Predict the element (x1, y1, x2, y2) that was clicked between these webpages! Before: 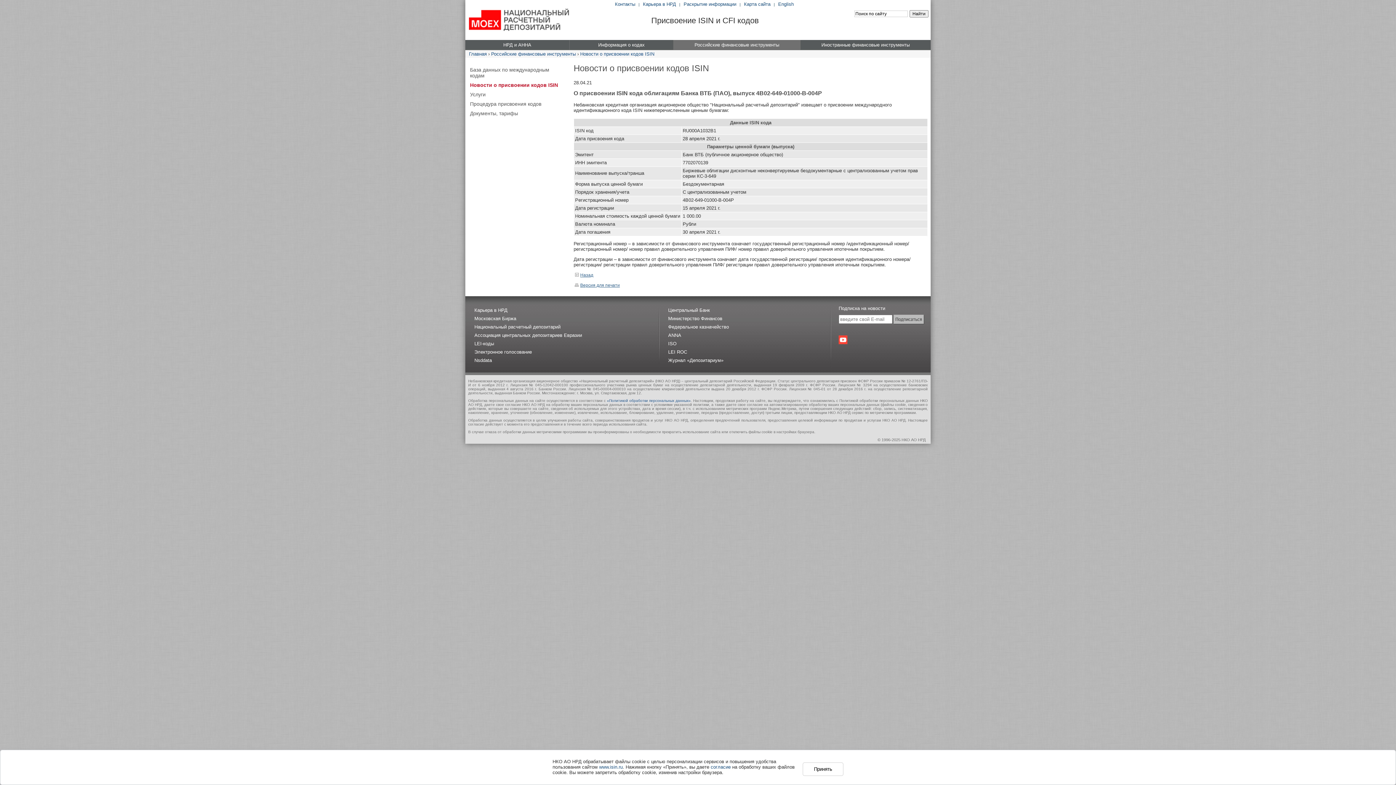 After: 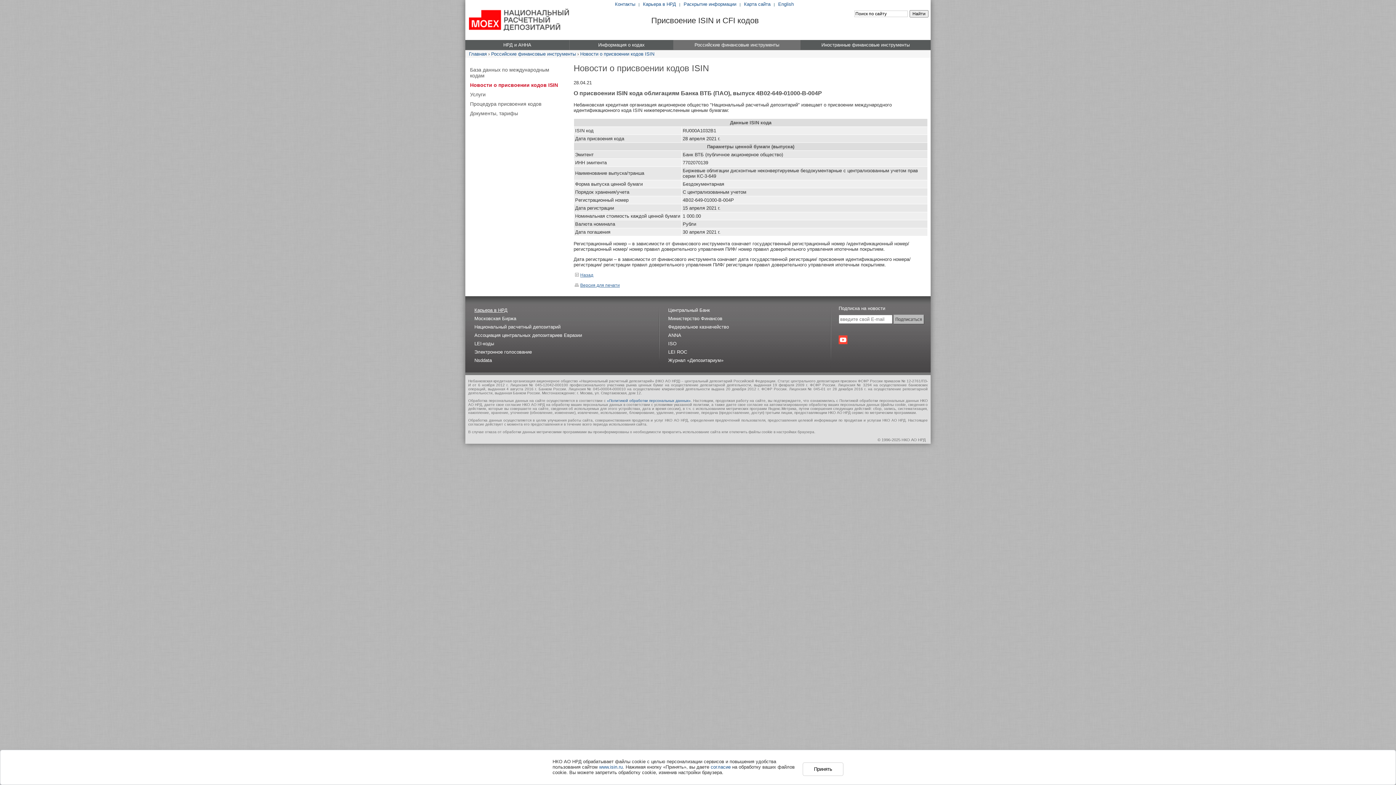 Action: label: Карьера в НРД bbox: (474, 307, 507, 313)